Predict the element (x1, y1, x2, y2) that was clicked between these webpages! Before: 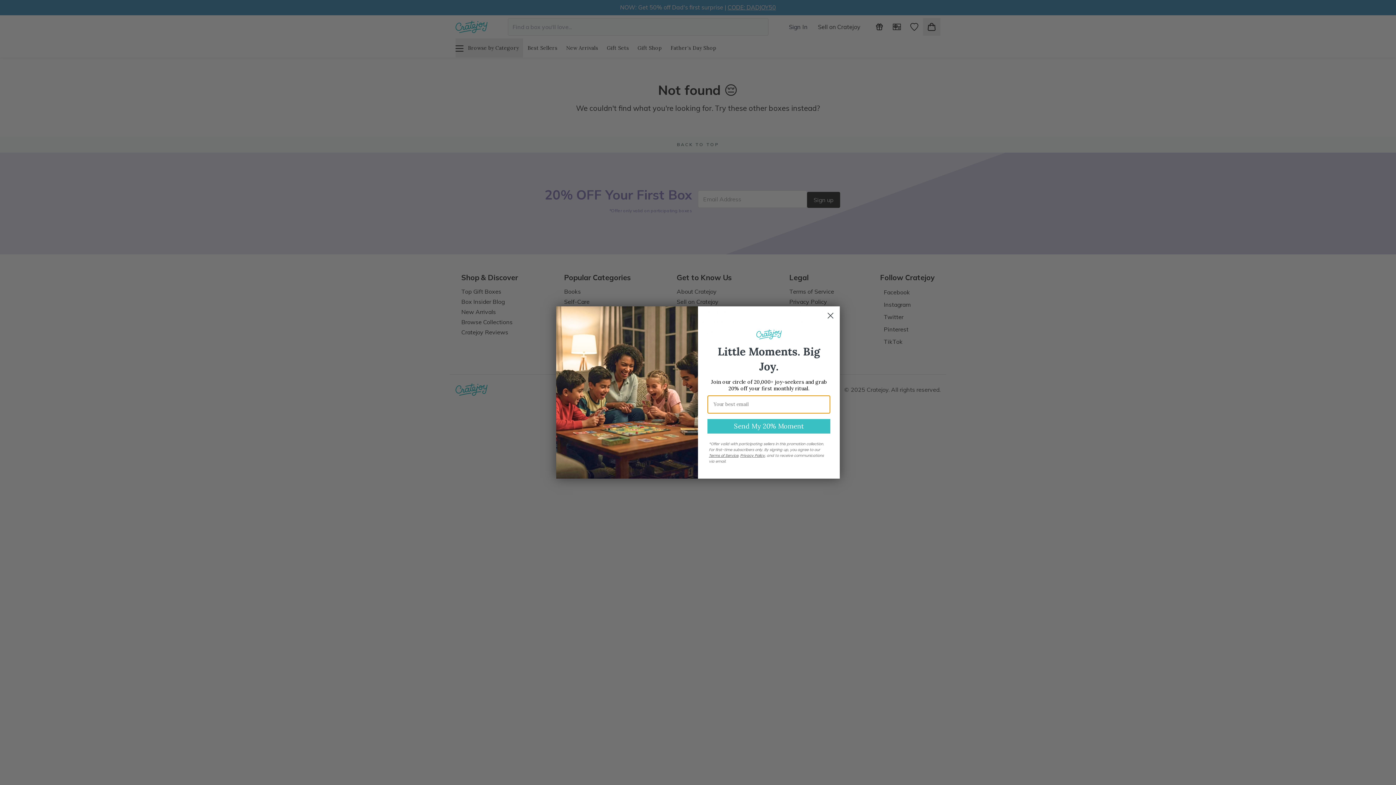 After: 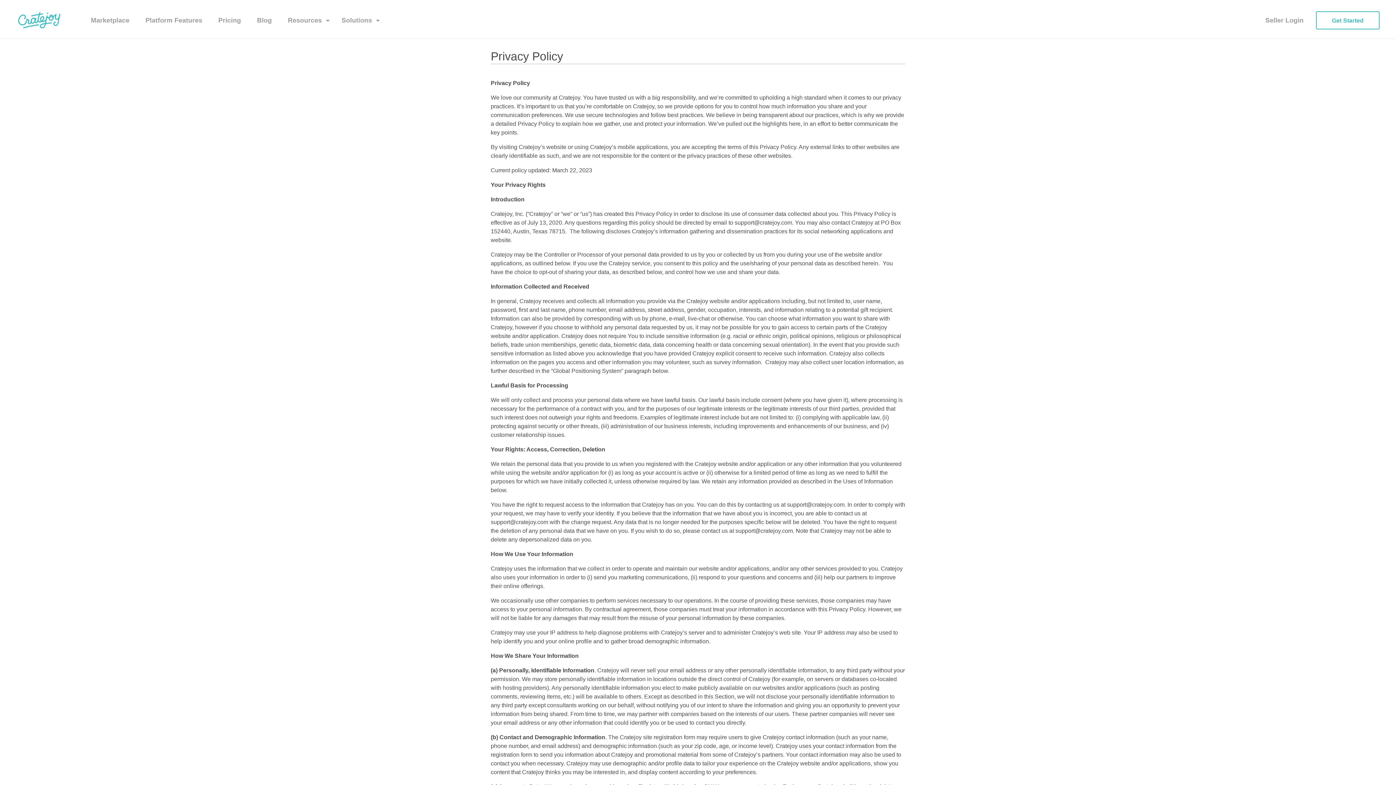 Action: label: Privacy Policy bbox: (740, 452, 765, 458)